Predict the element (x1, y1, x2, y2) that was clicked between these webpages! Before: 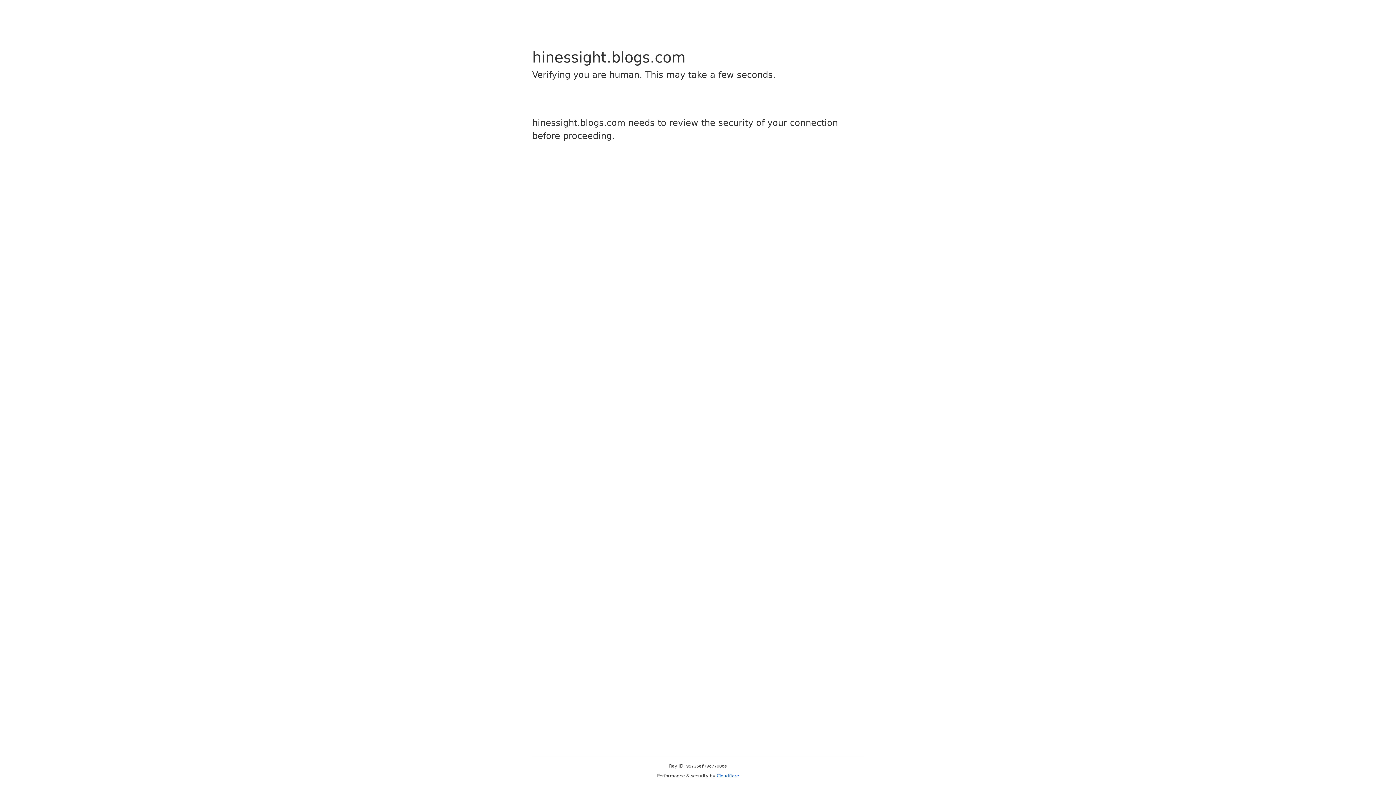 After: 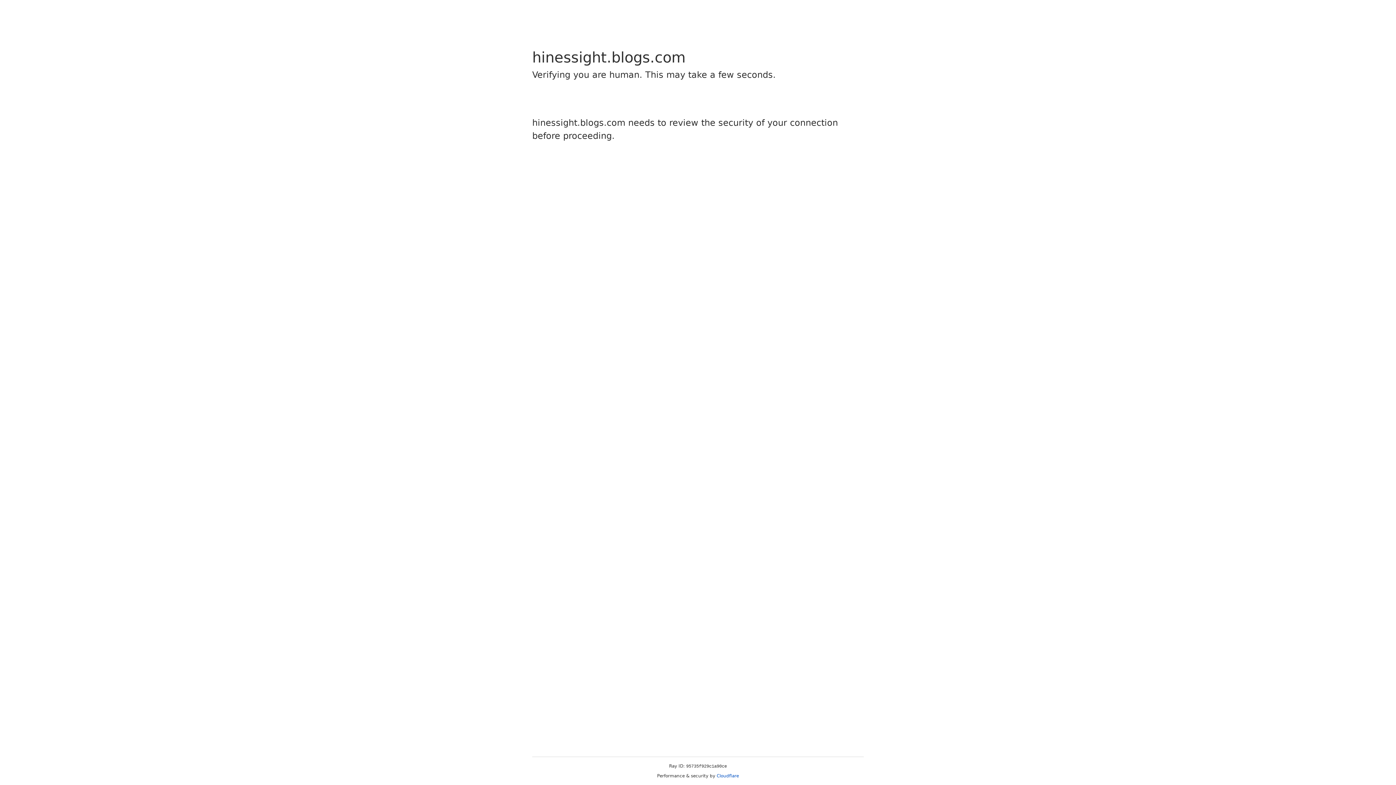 Action: label: Cloudflare bbox: (716, 773, 739, 778)